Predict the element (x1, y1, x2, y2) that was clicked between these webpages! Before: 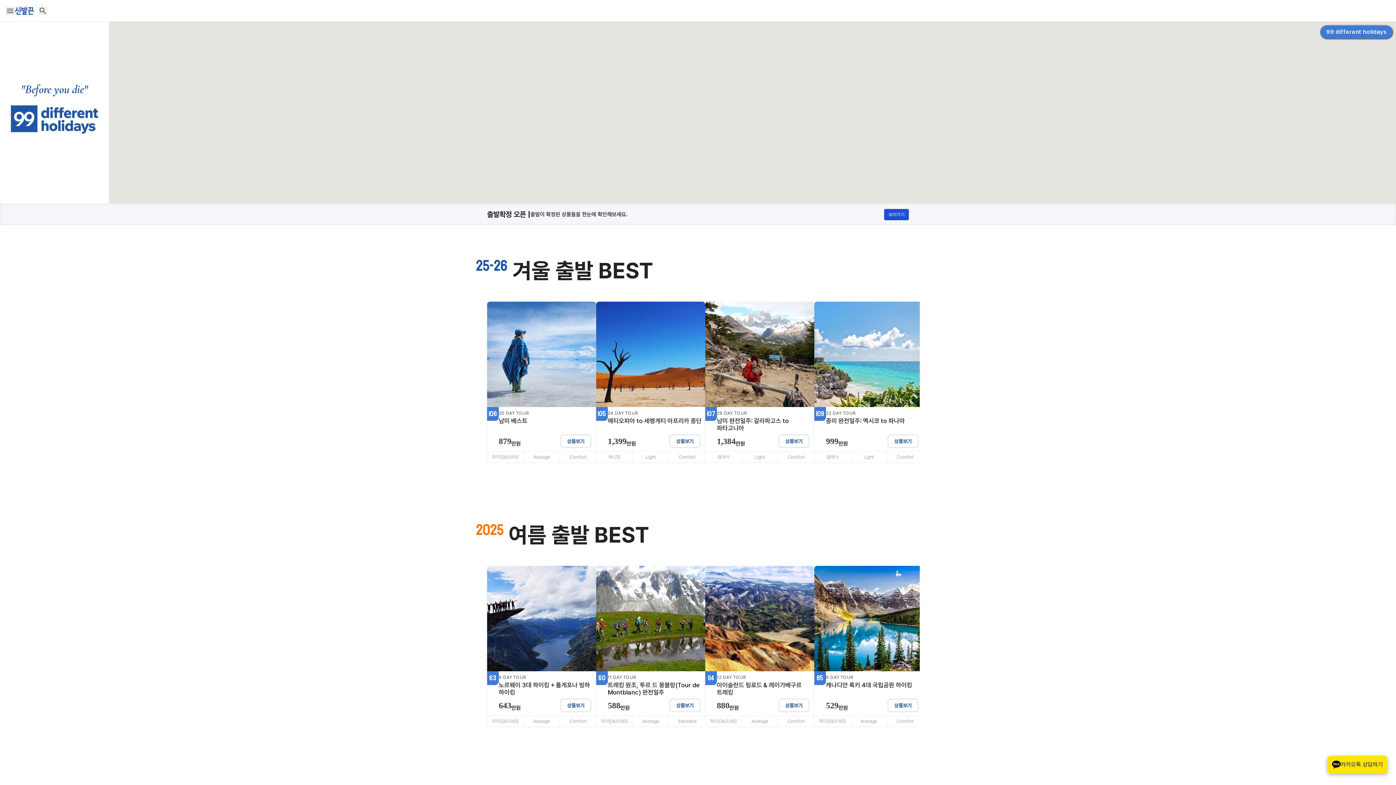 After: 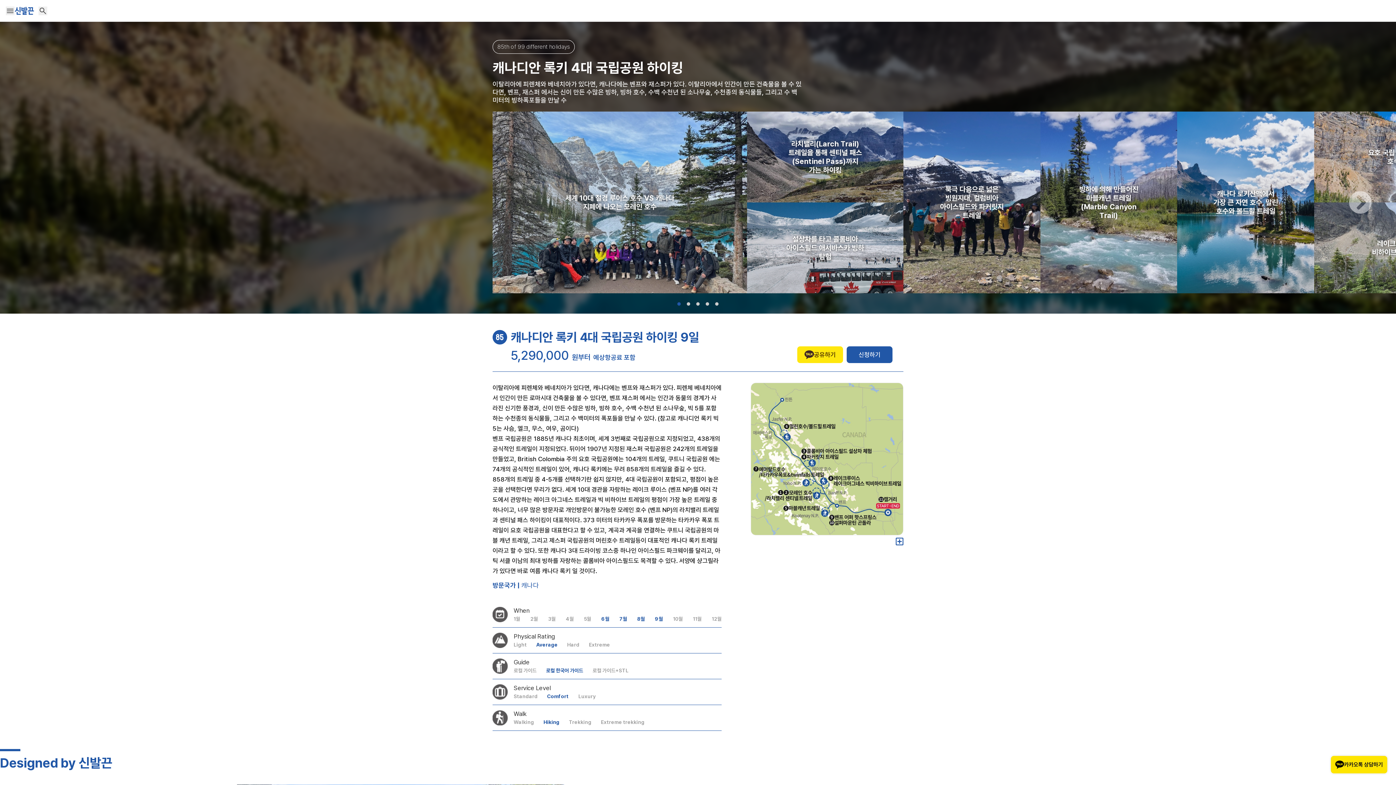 Action: bbox: (814, 566, 923, 671)